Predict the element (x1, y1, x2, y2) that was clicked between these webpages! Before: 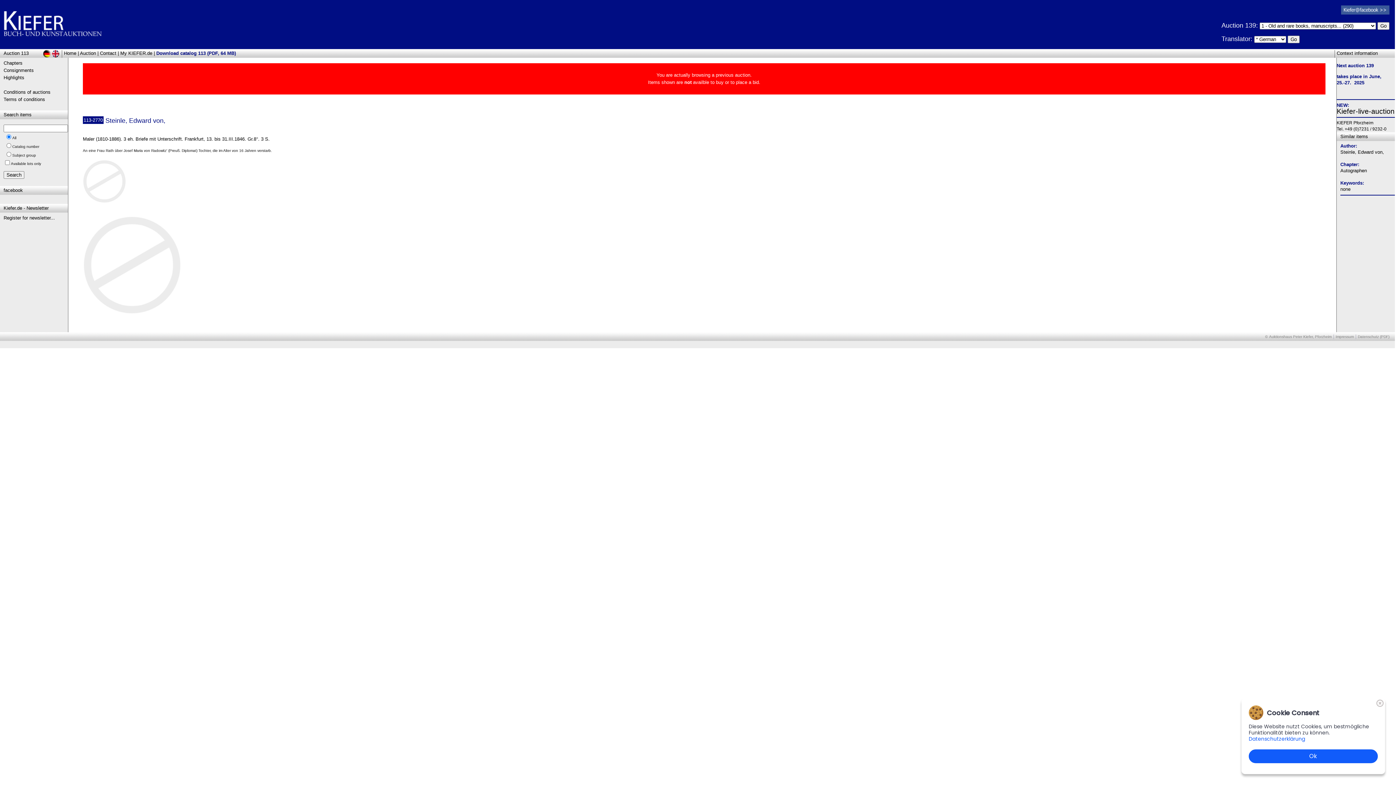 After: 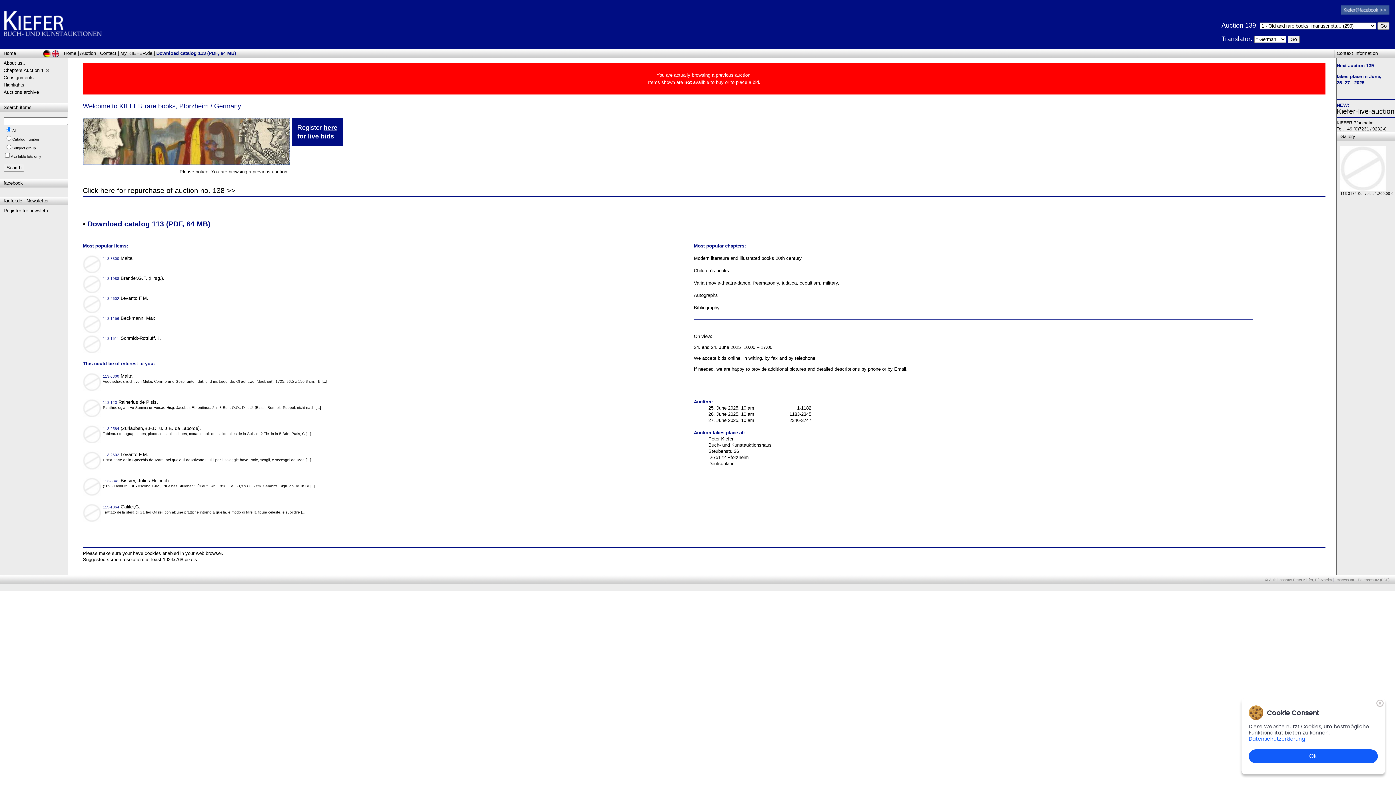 Action: bbox: (64, 50, 76, 56) label: Home